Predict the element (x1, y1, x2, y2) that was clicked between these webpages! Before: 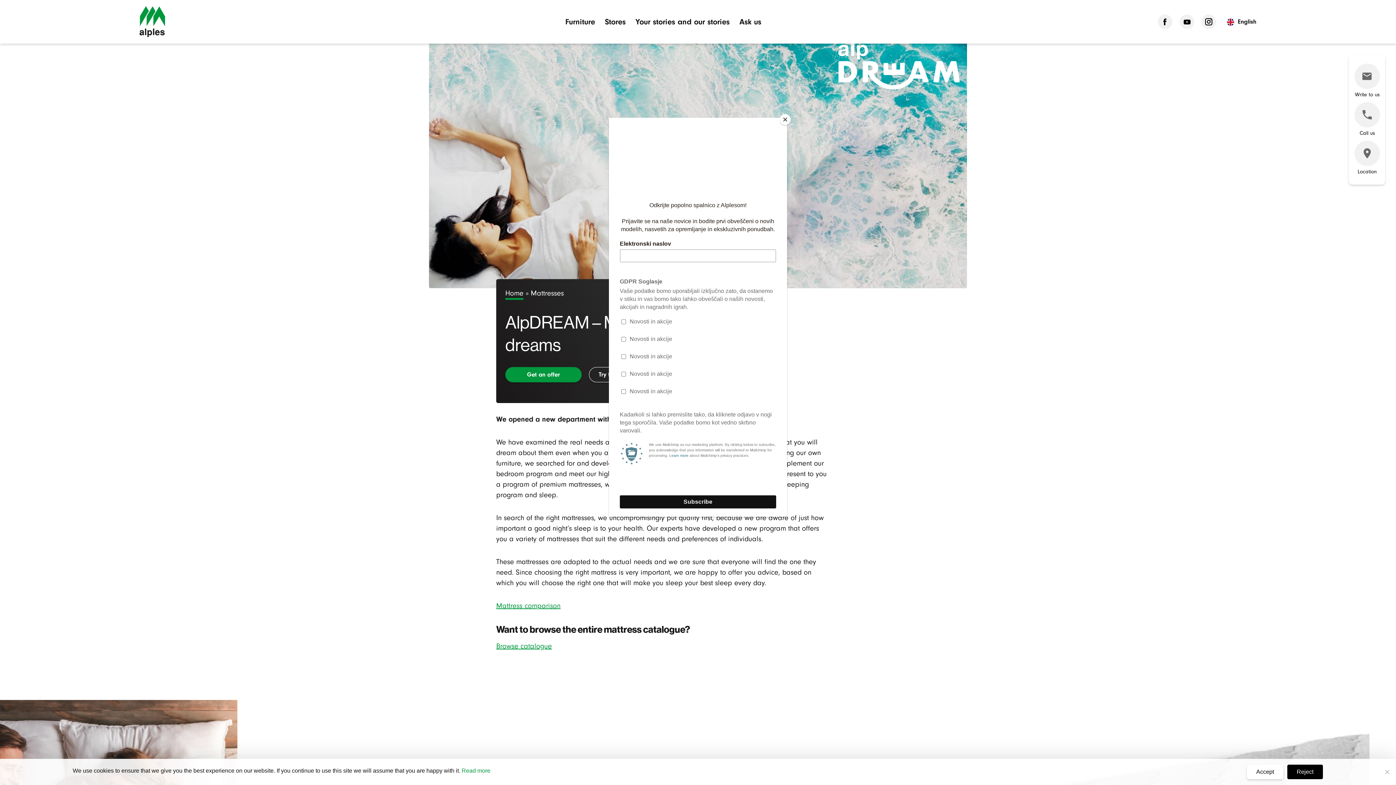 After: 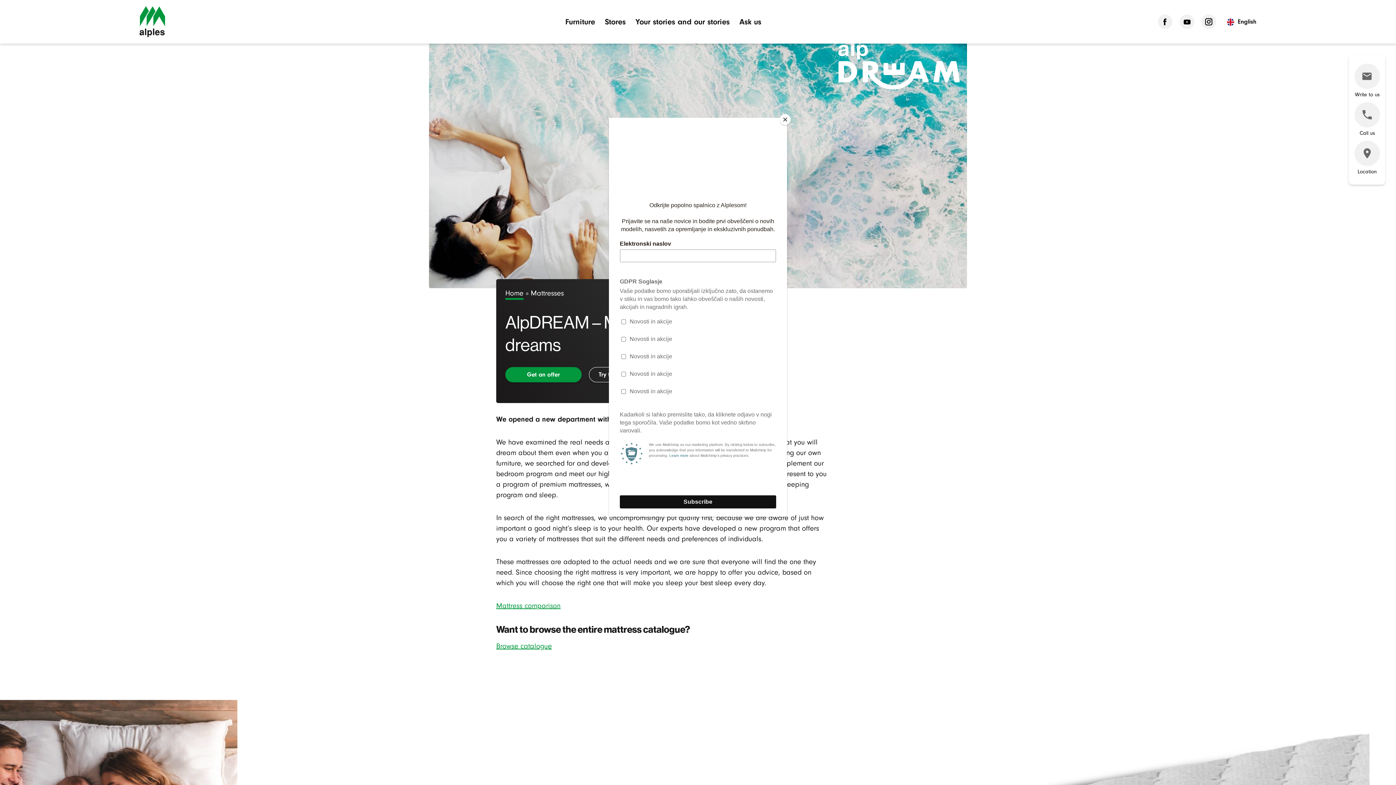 Action: label: Accept bbox: (1247, 765, 1283, 779)